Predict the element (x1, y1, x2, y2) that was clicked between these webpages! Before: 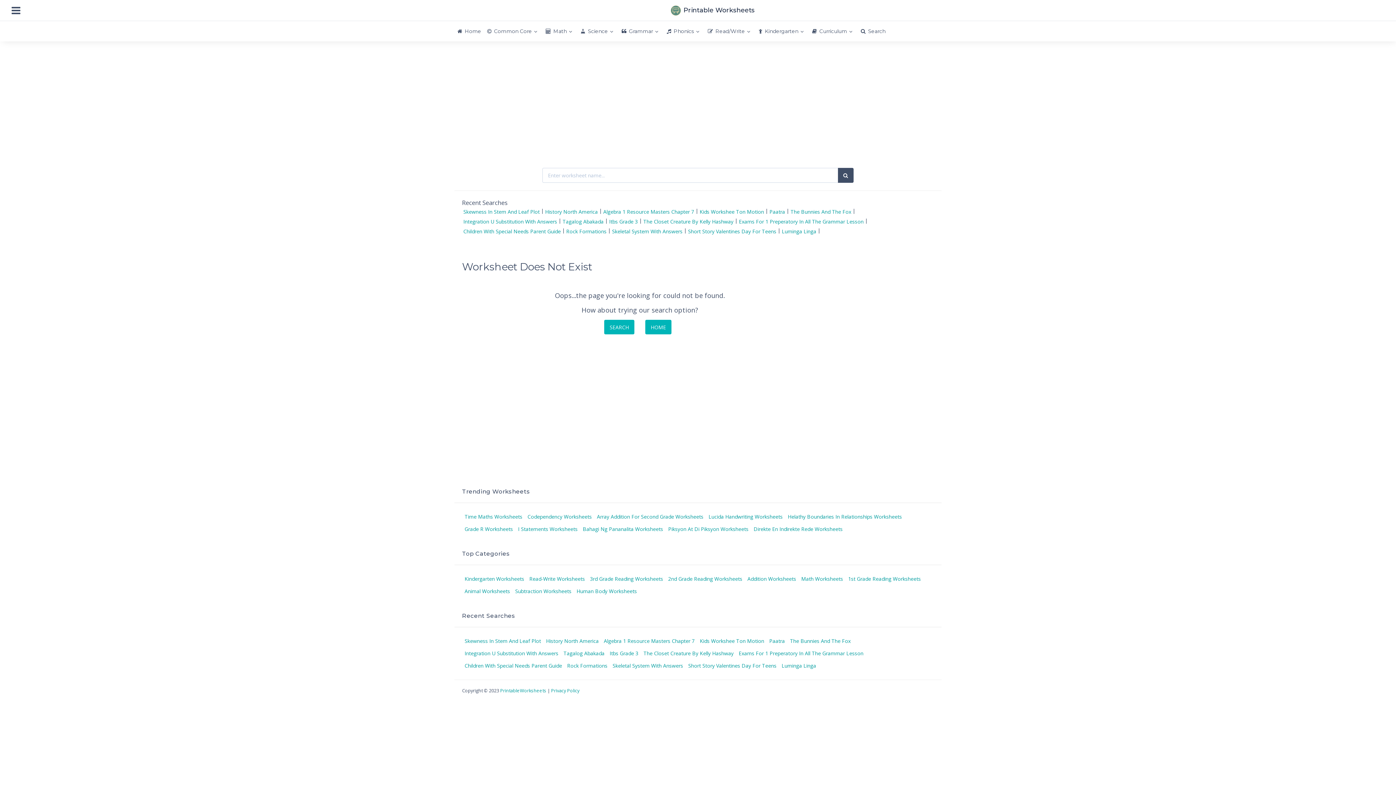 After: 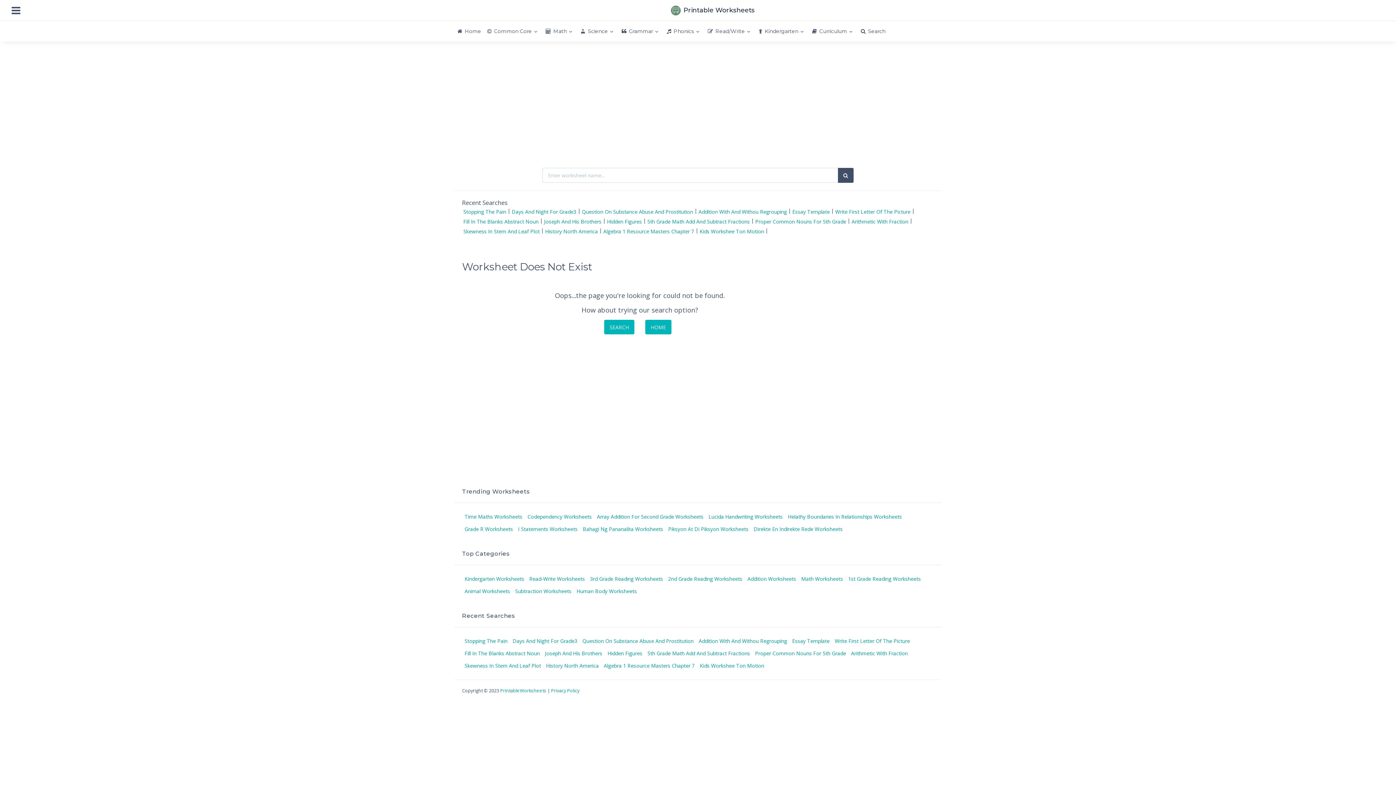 Action: label: Paatra bbox: (769, 208, 785, 215)